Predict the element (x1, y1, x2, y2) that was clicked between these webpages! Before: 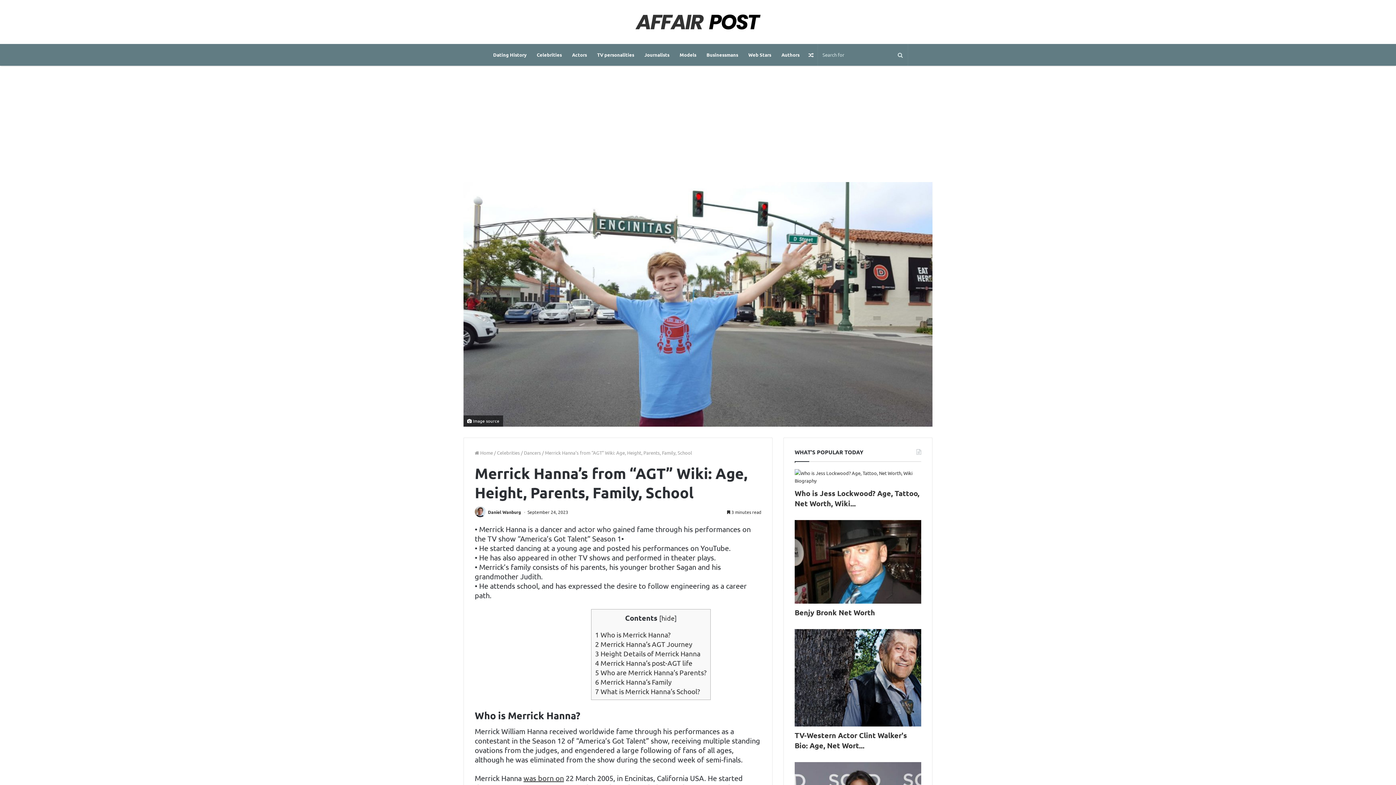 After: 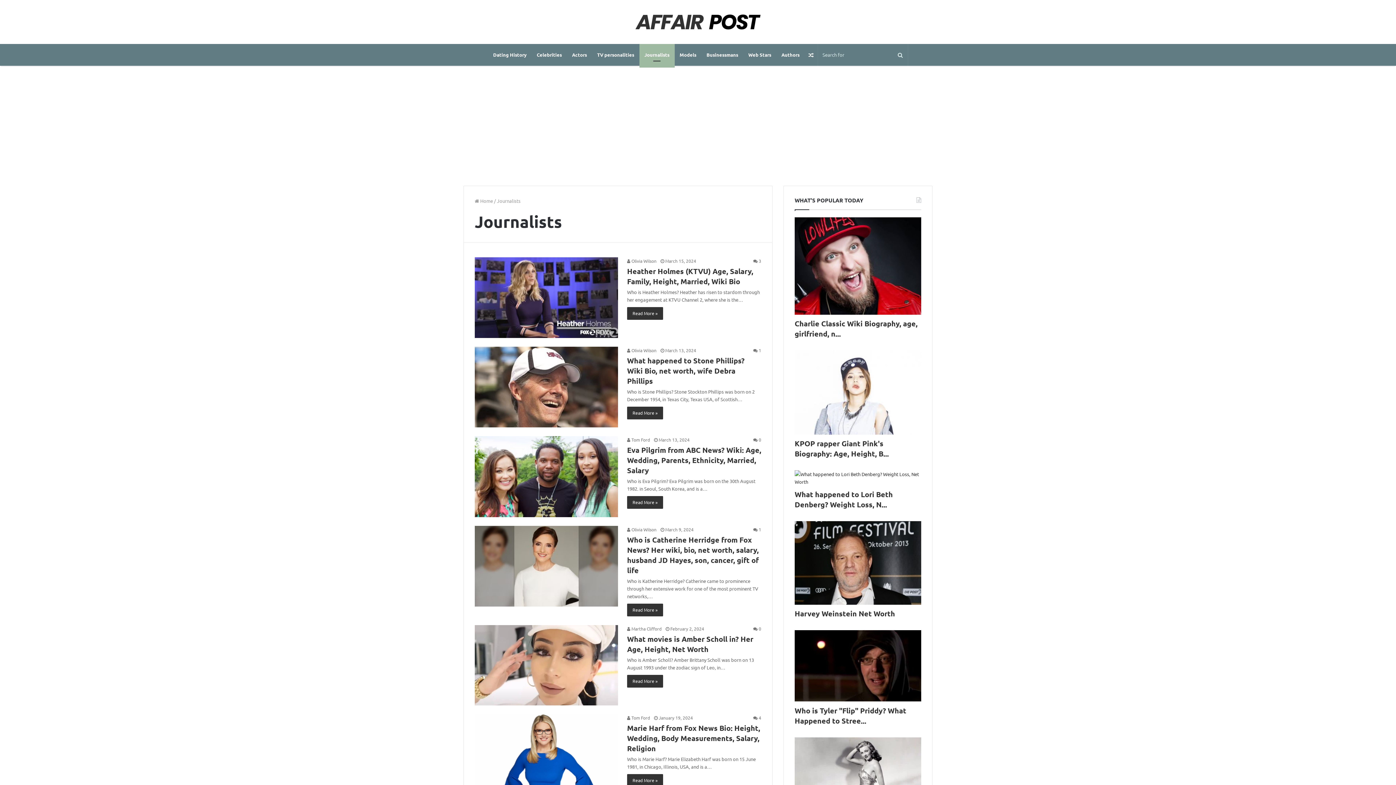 Action: label: Journalists bbox: (639, 43, 674, 65)